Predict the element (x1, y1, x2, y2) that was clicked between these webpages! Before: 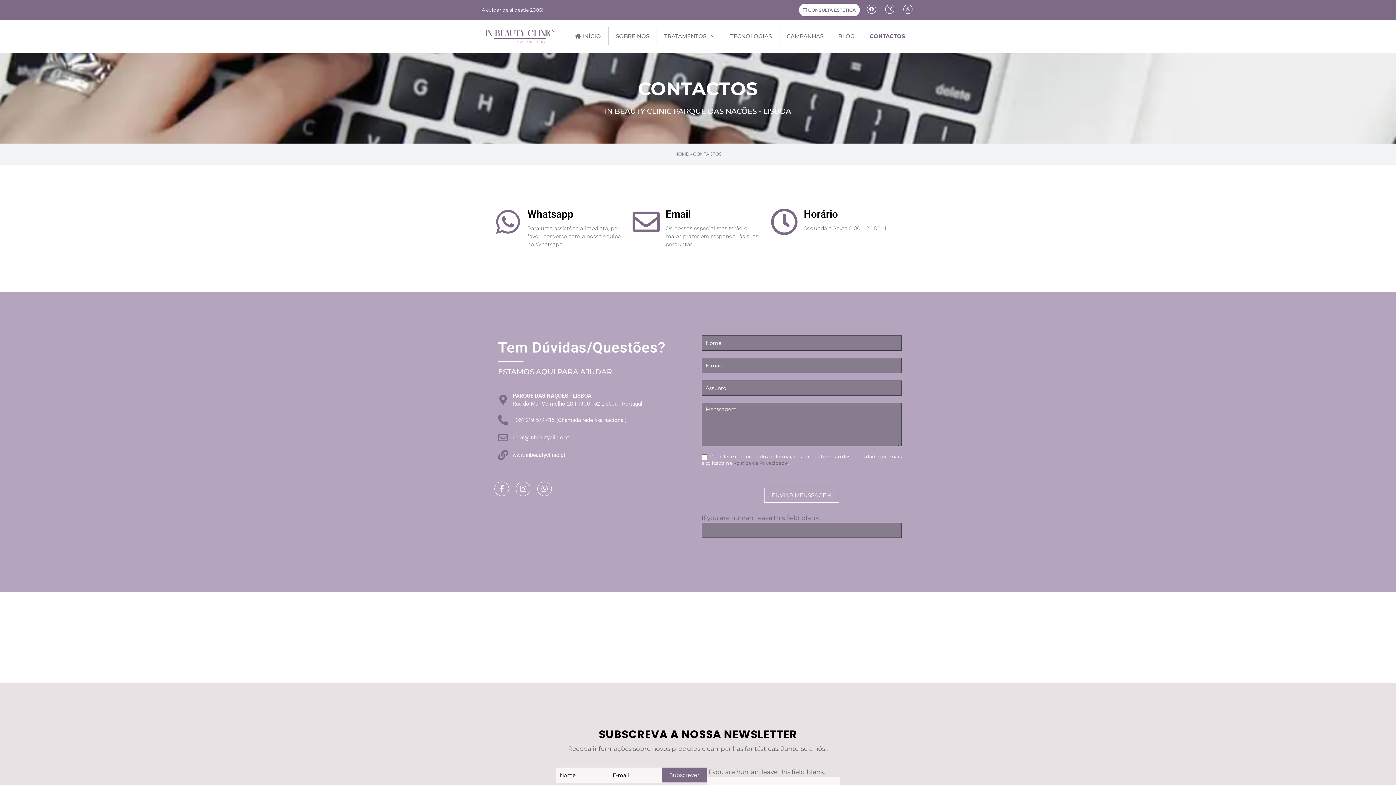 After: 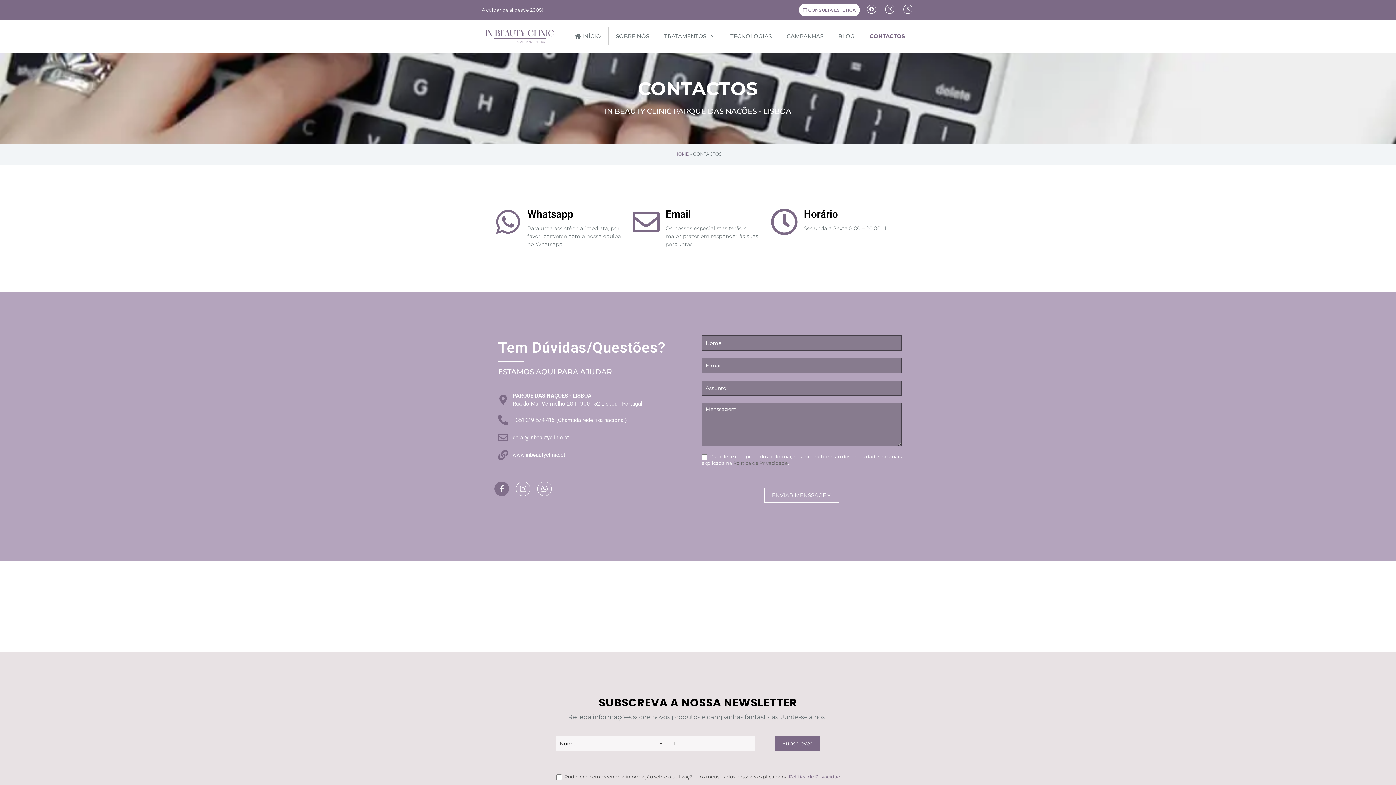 Action: bbox: (494, 481, 509, 496) label: Facebook-f